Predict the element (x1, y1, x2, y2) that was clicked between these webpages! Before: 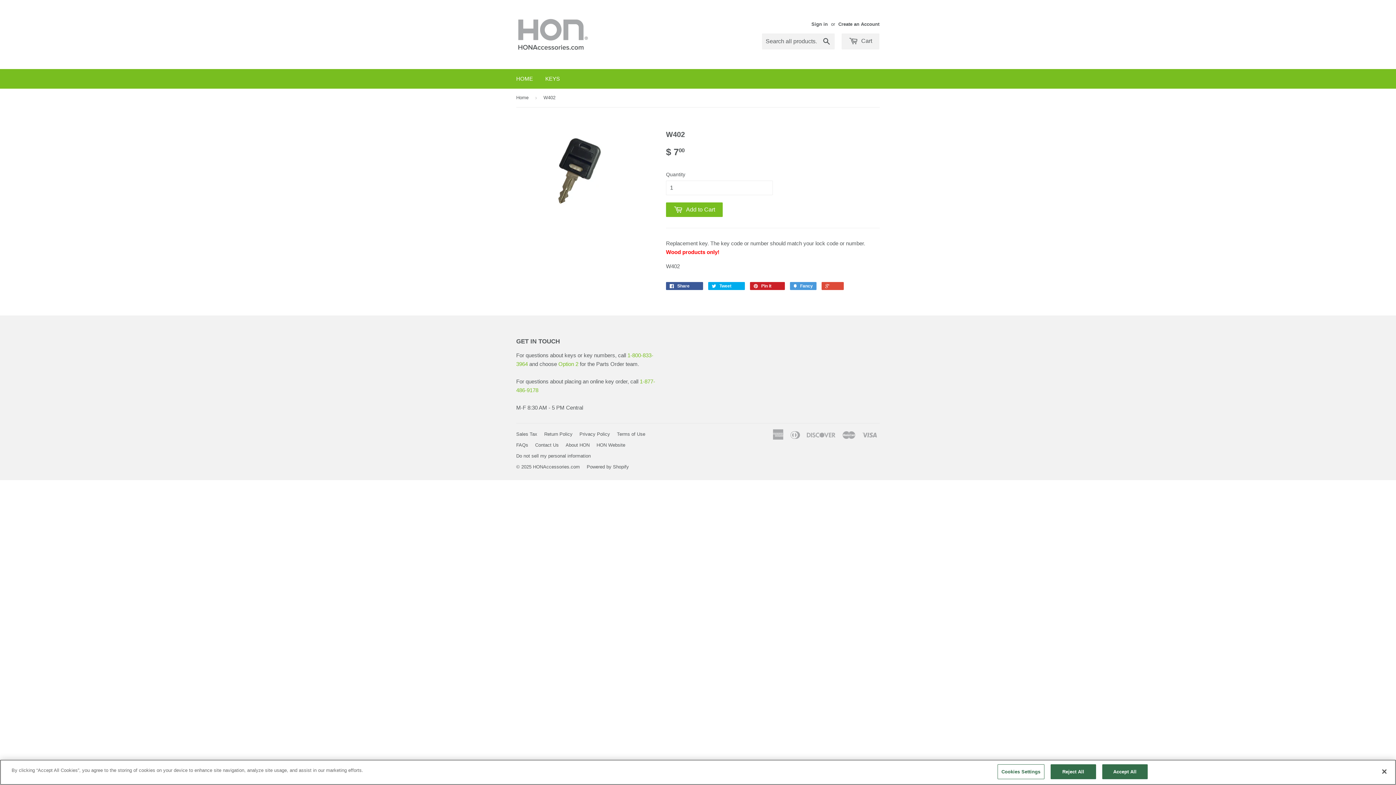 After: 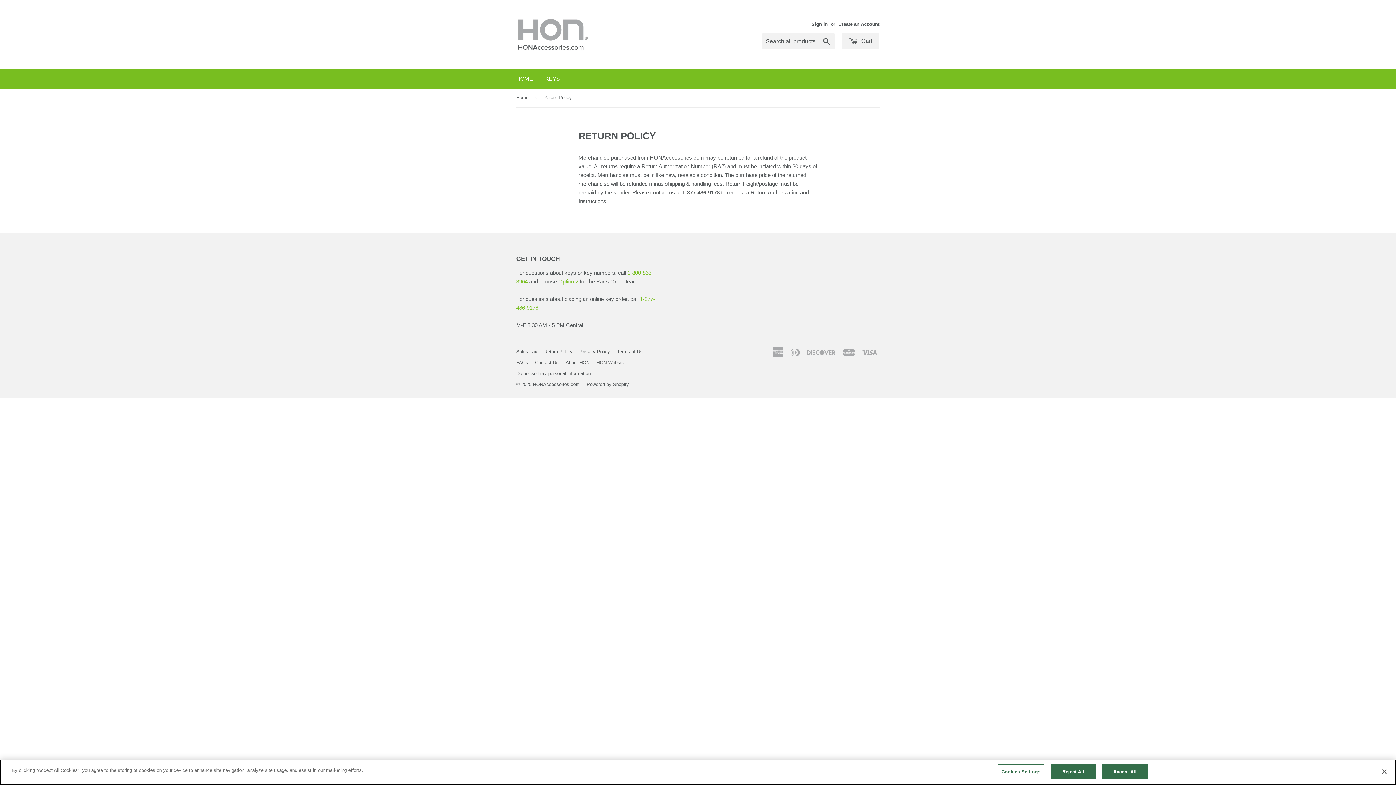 Action: bbox: (544, 431, 572, 437) label: Return Policy